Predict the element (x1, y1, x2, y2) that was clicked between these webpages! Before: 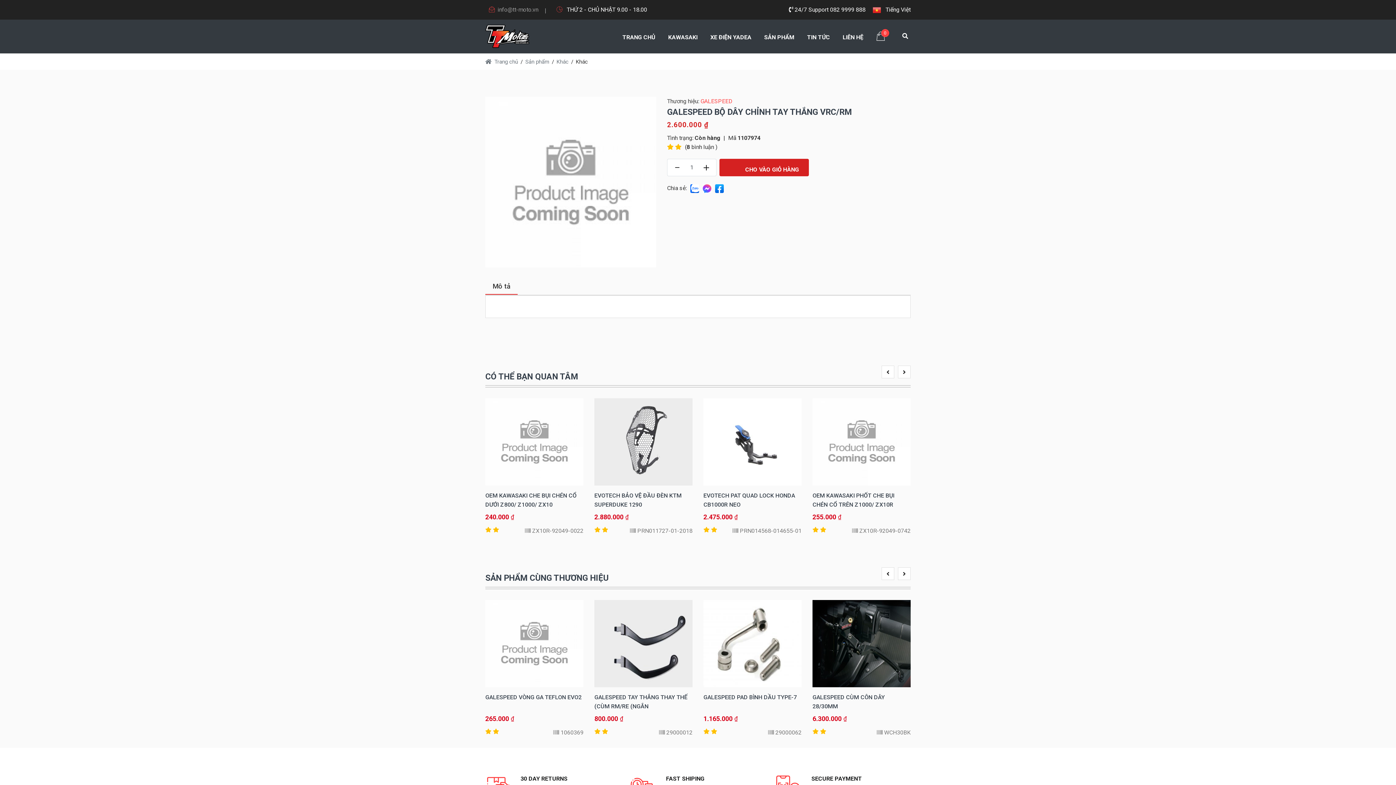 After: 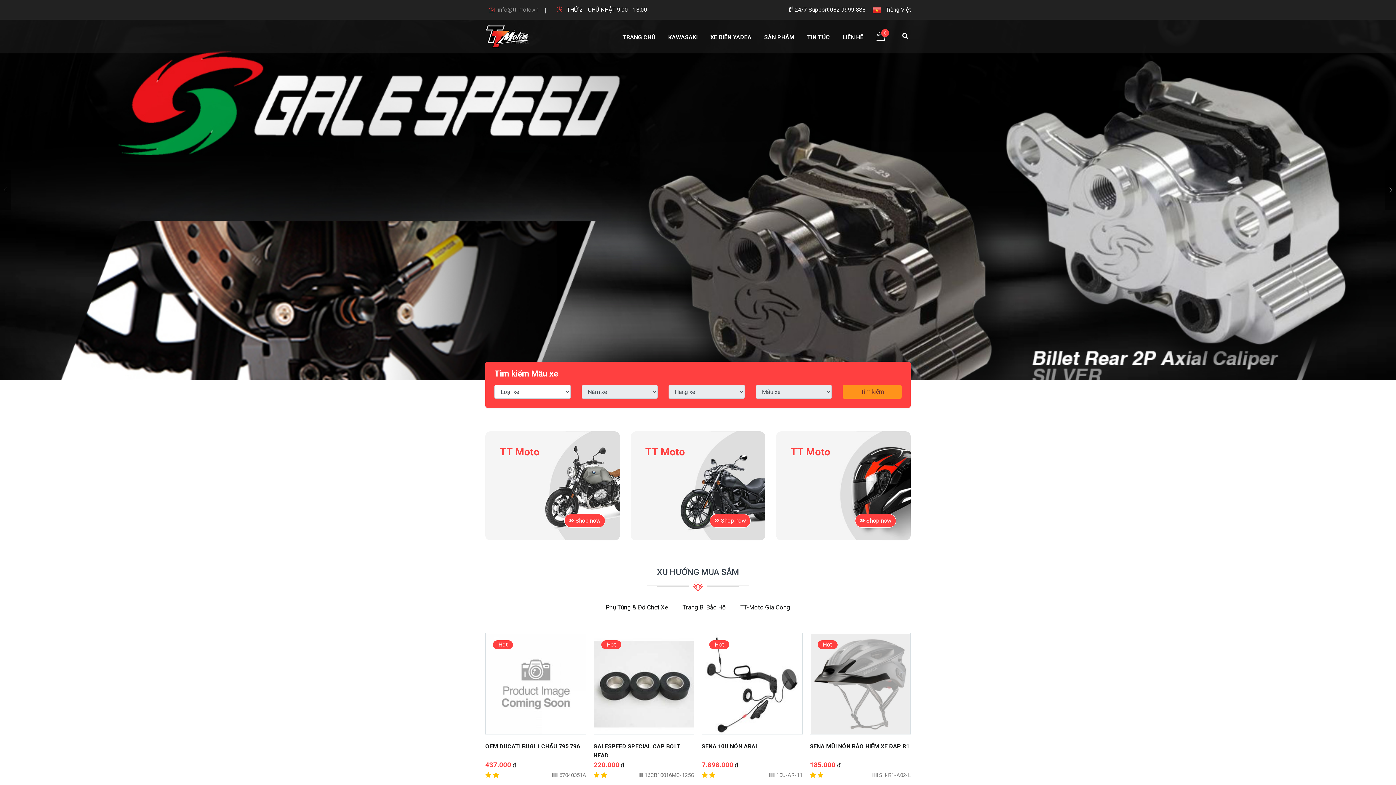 Action: bbox: (485, 32, 529, 39)